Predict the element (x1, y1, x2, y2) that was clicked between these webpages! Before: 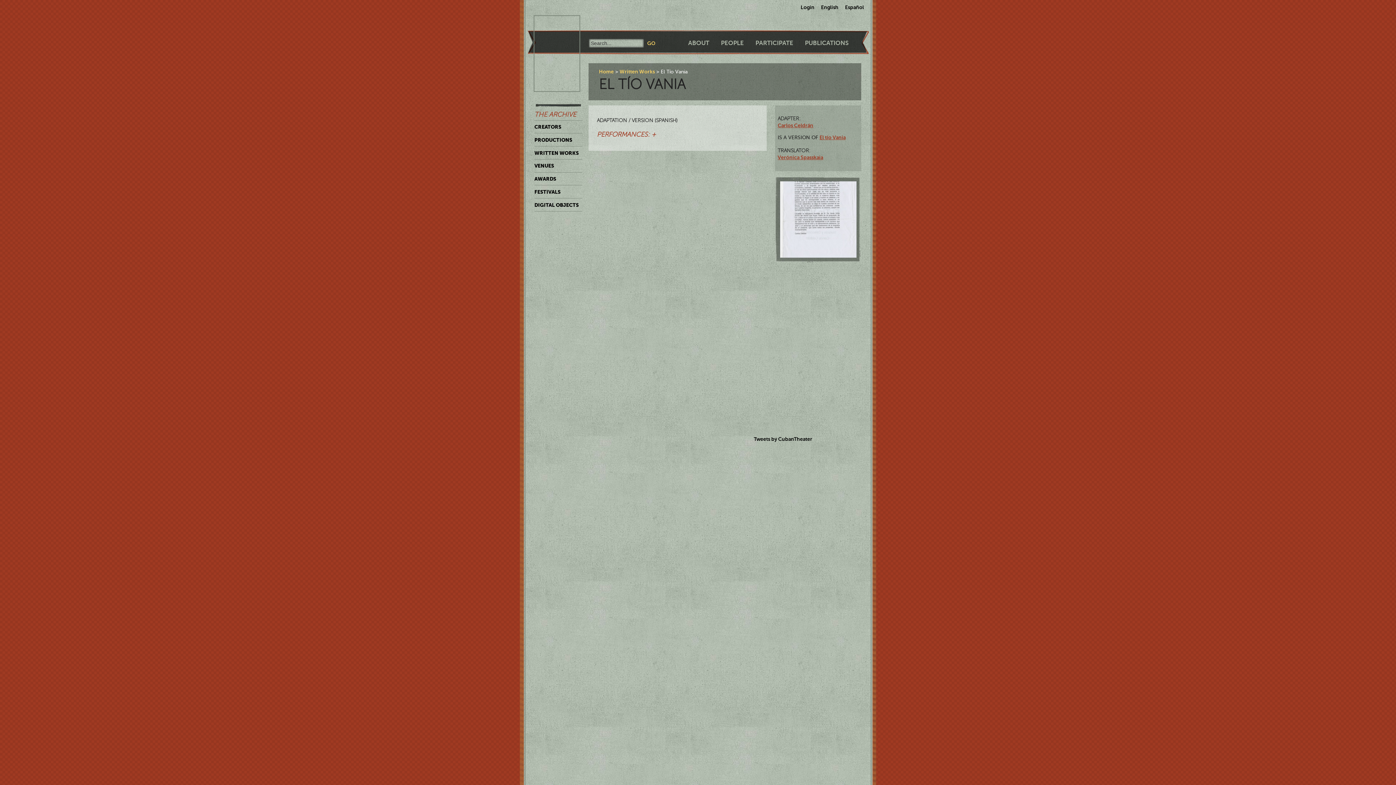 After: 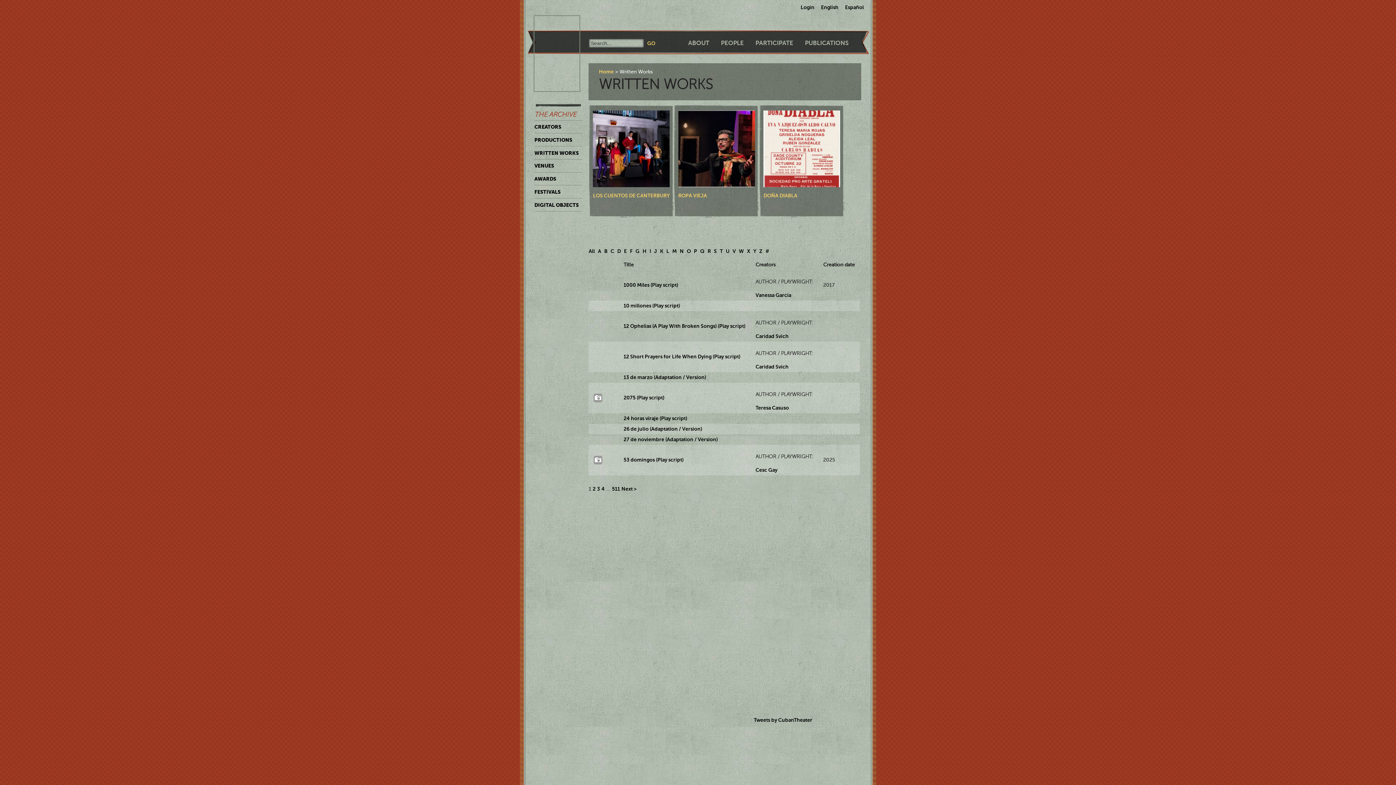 Action: bbox: (534, 146, 582, 159) label: WRITTEN WORKS